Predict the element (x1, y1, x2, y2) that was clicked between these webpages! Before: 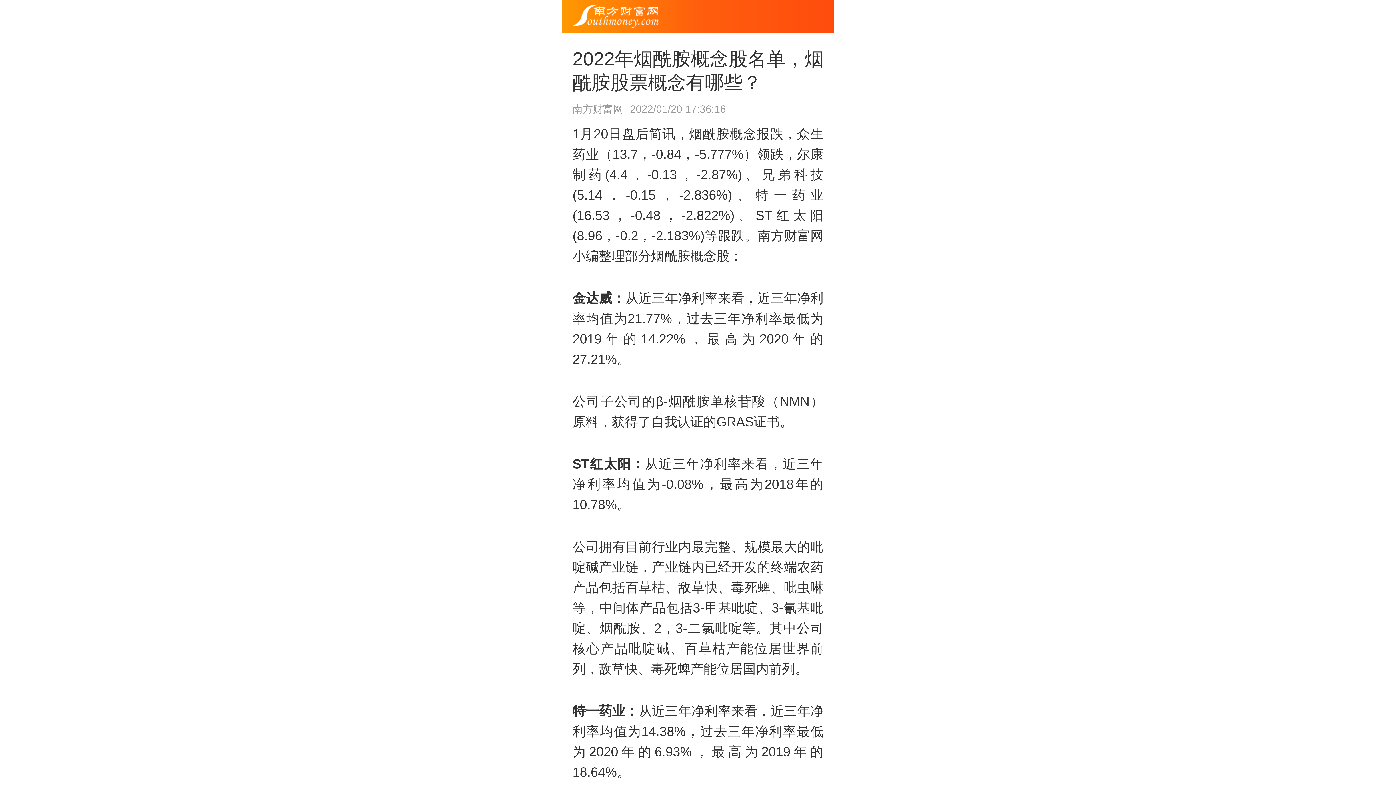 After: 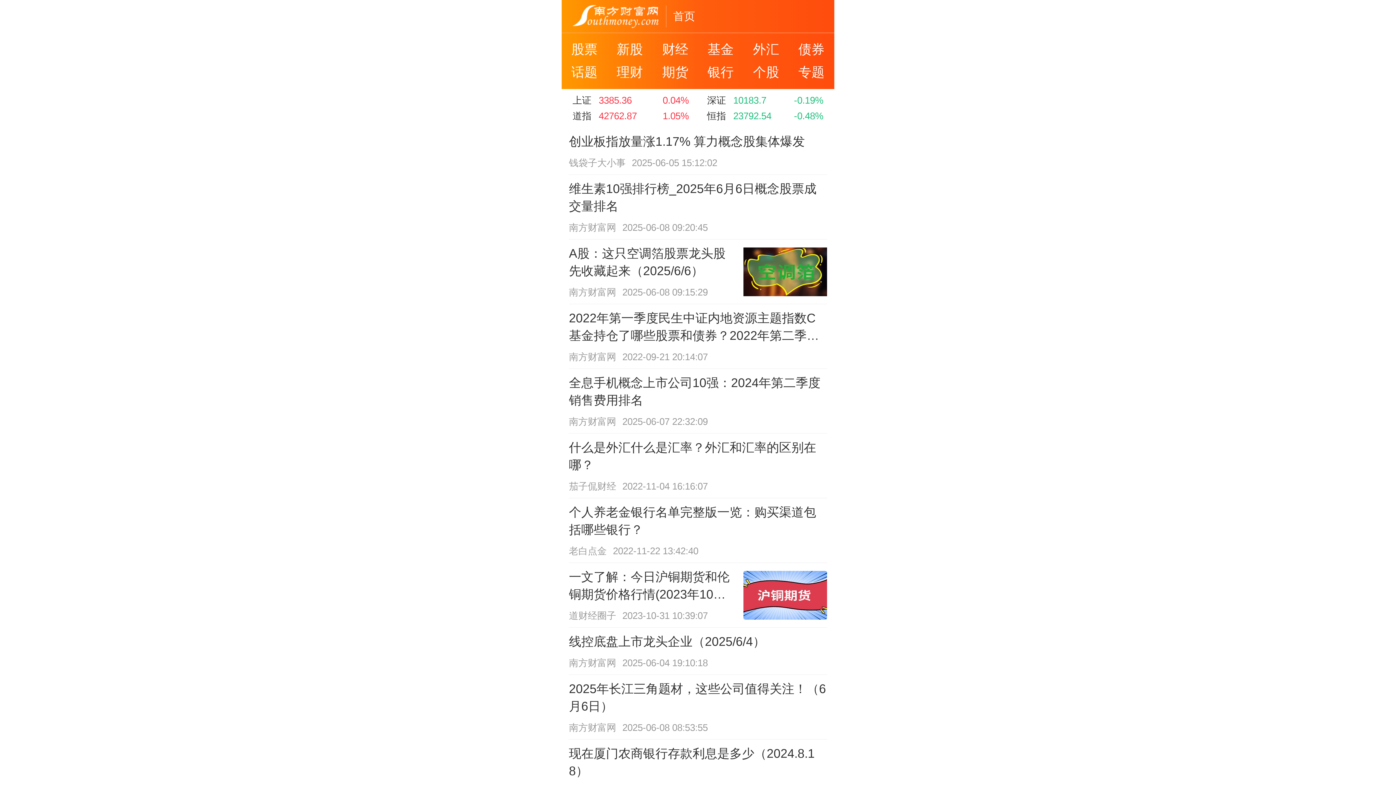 Action: bbox: (572, 4, 658, 27)